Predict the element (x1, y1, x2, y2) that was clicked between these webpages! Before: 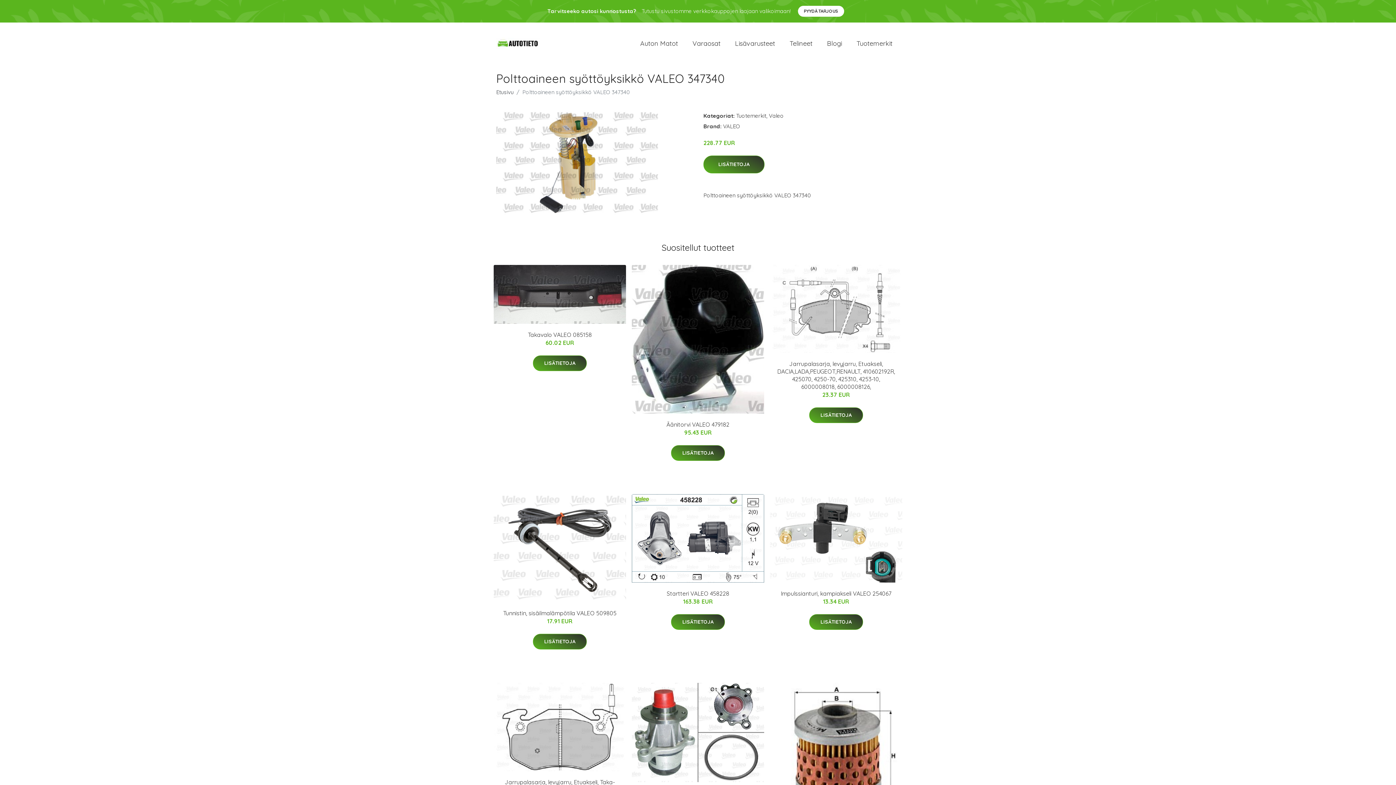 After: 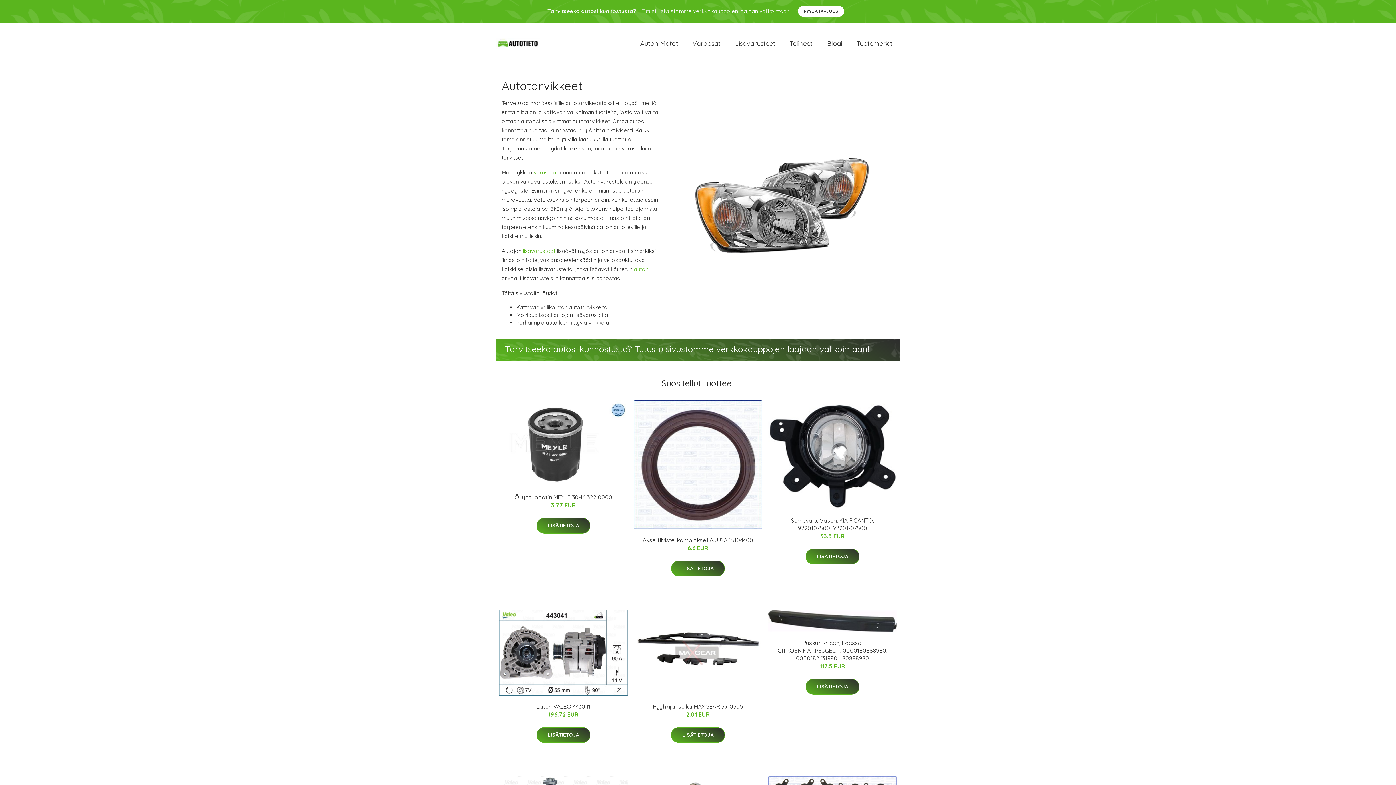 Action: bbox: (496, 35, 540, 50)